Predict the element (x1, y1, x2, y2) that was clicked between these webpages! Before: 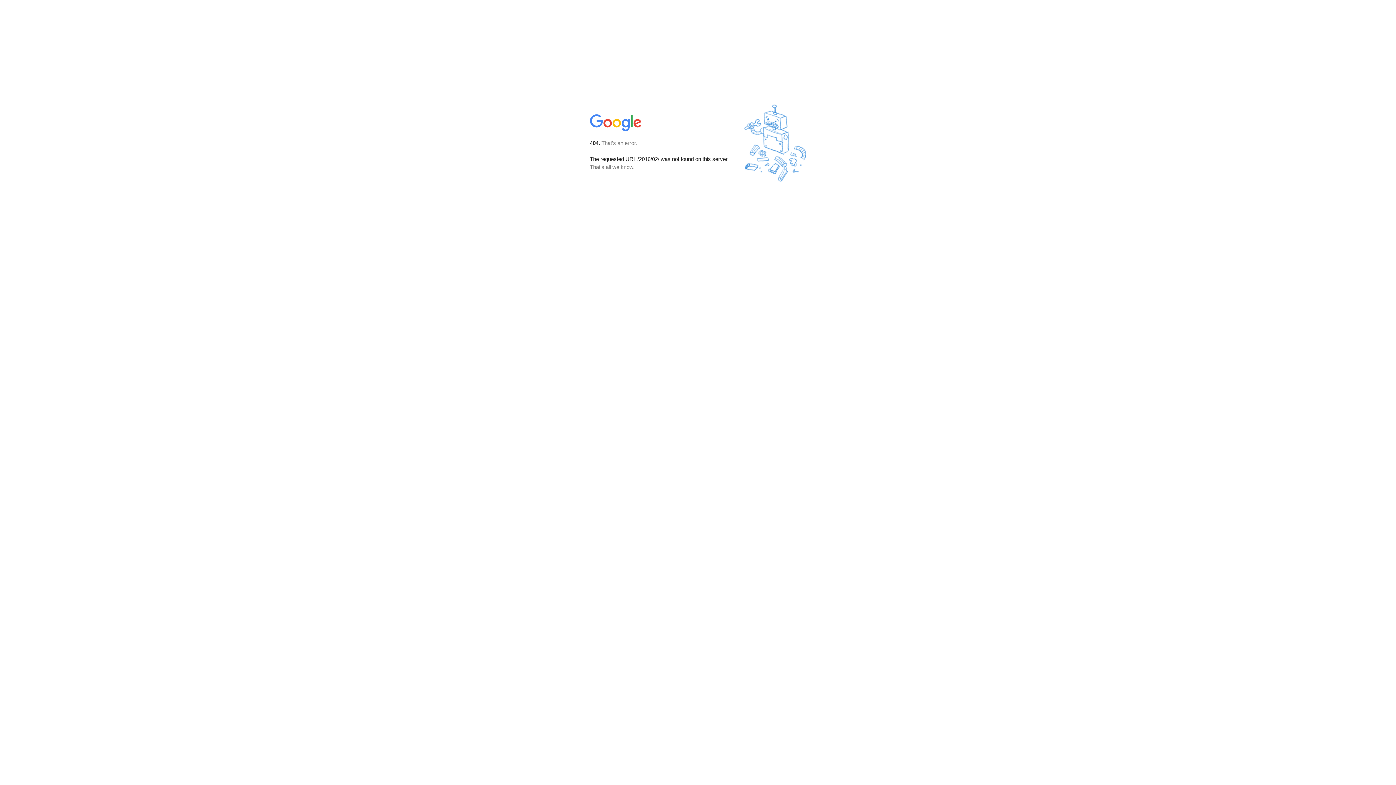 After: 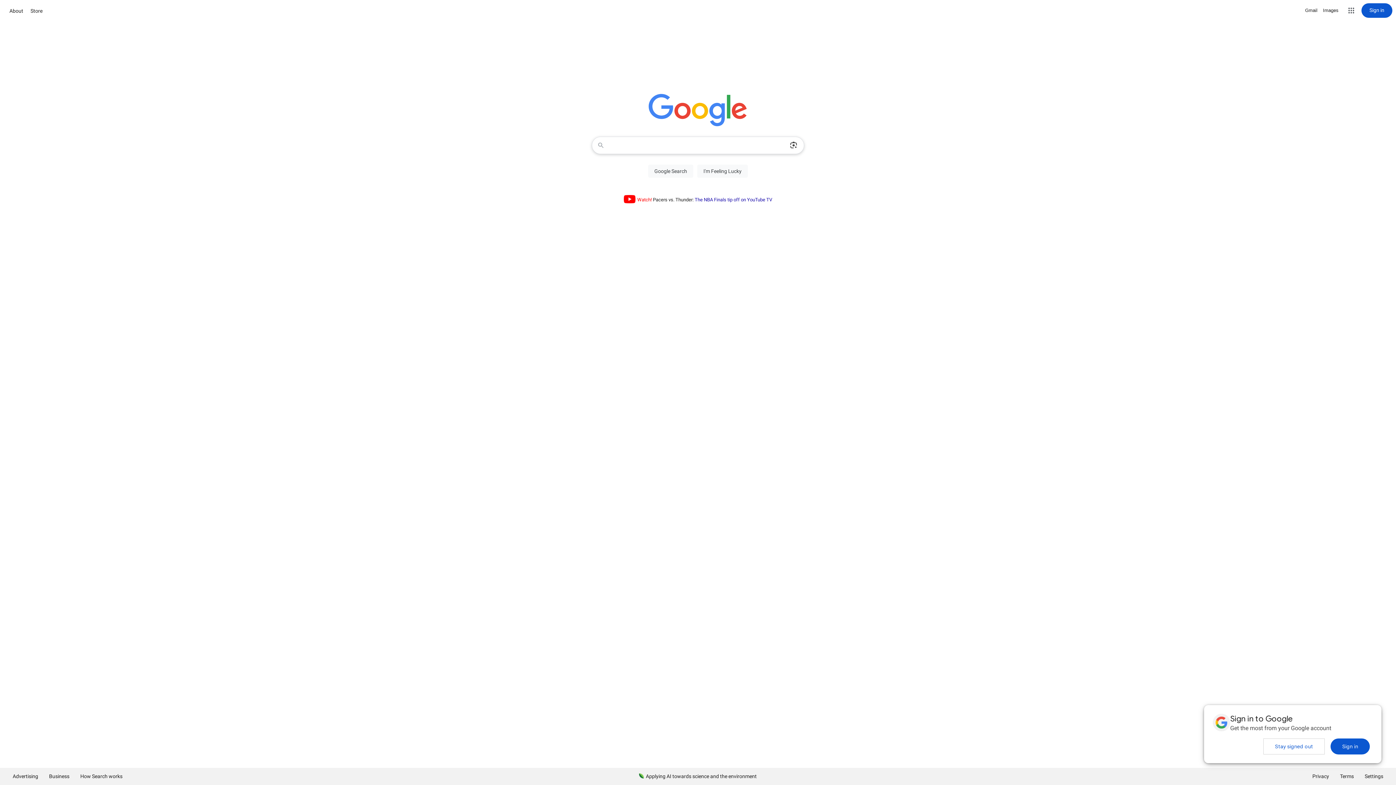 Action: bbox: (590, 127, 642, 134)